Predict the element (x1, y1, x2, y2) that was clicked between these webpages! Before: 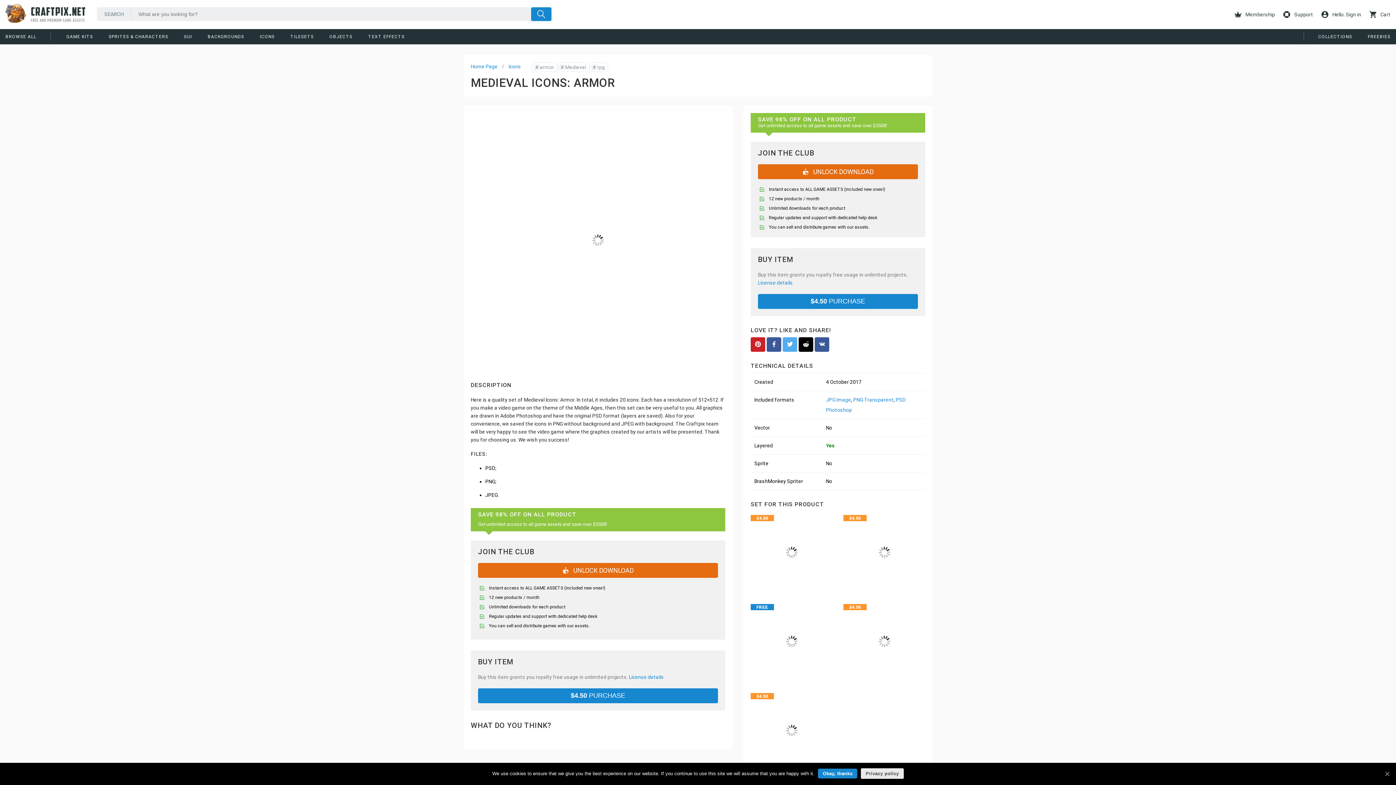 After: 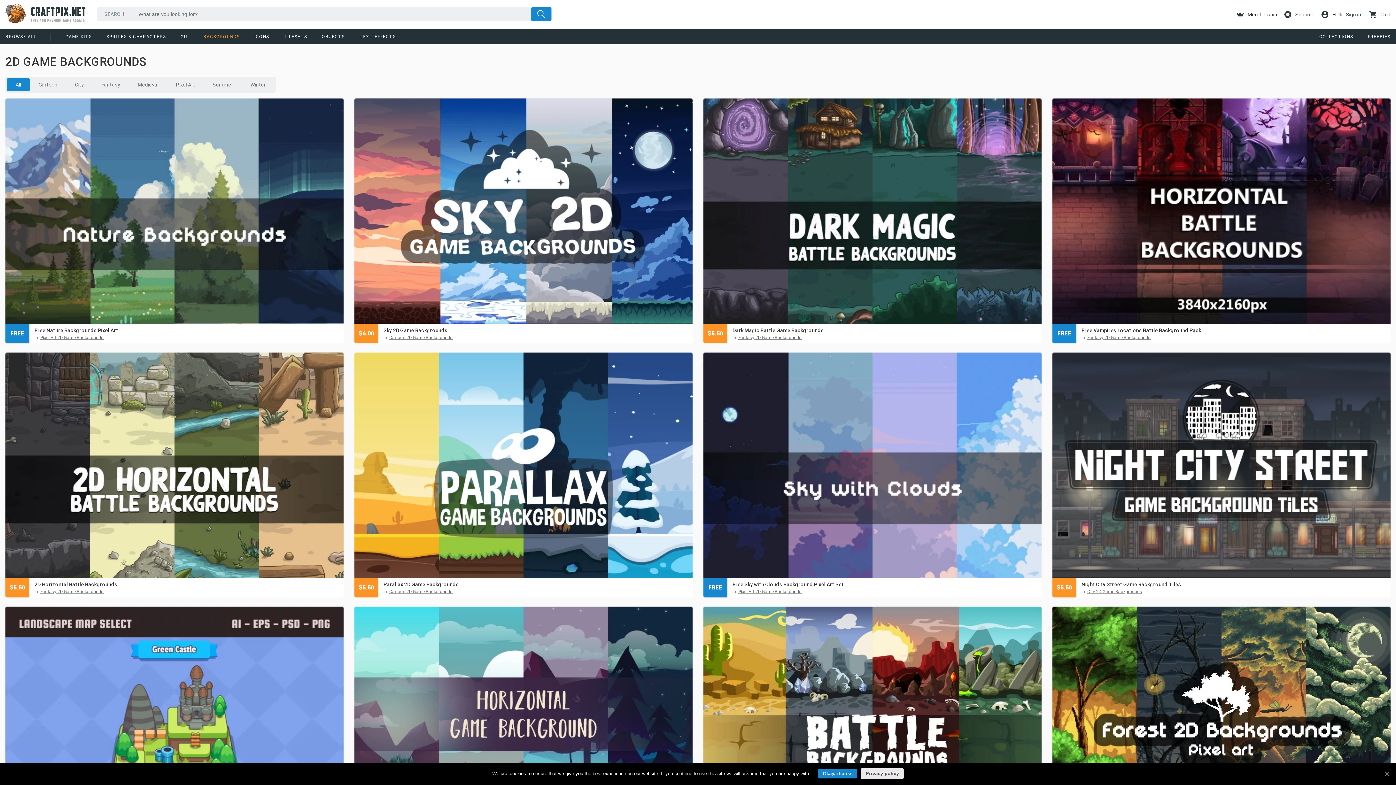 Action: label: BACKGROUNDS bbox: (207, 29, 244, 44)